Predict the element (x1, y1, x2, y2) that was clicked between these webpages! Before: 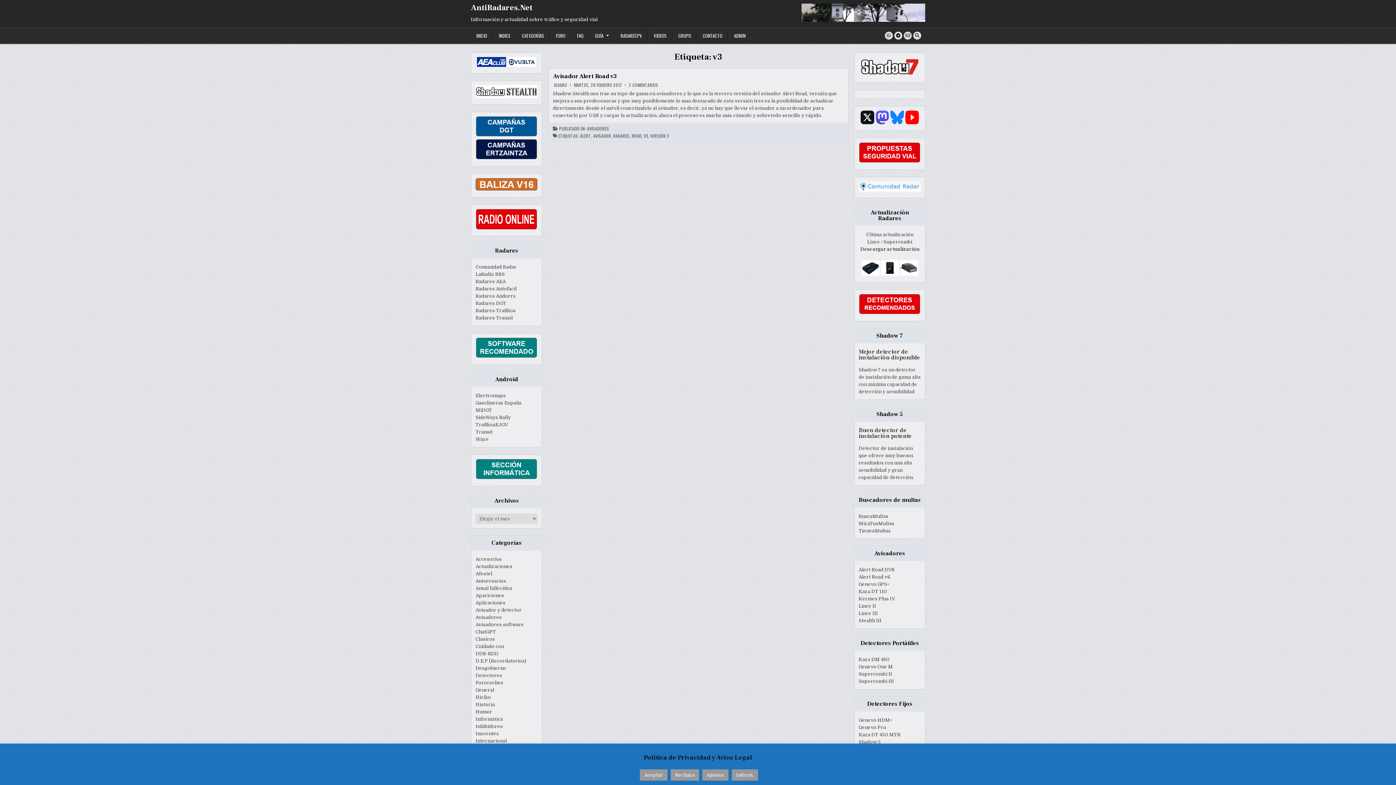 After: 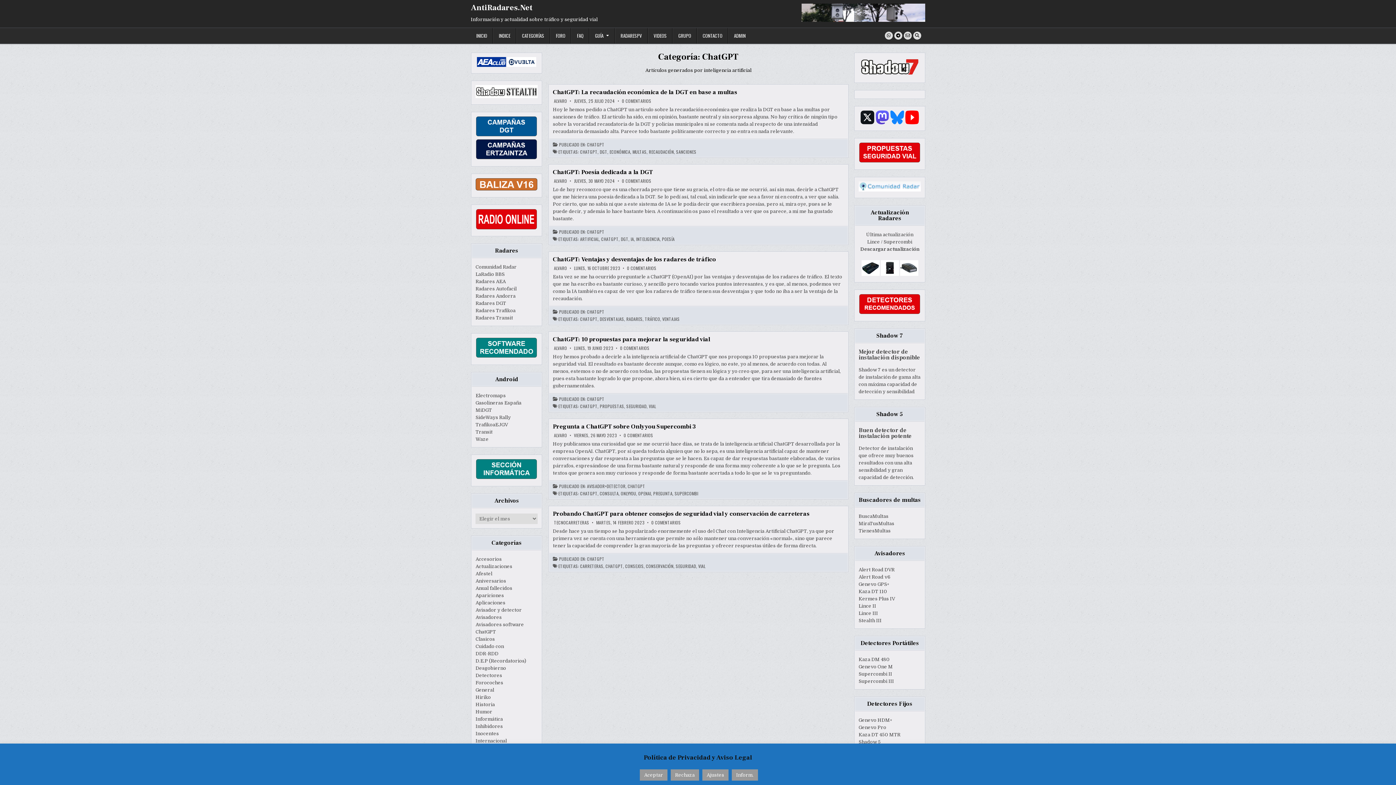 Action: bbox: (475, 629, 496, 634) label: ChatGPT